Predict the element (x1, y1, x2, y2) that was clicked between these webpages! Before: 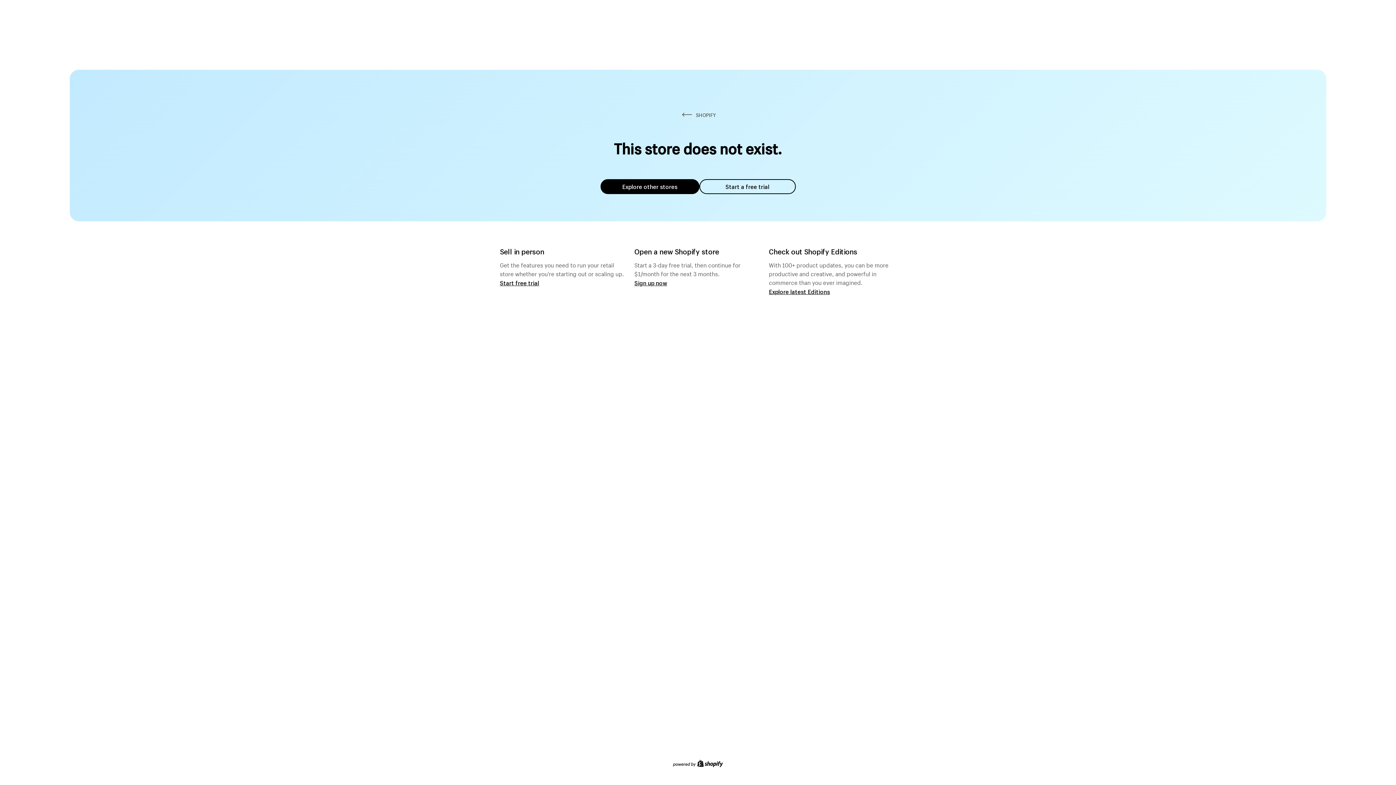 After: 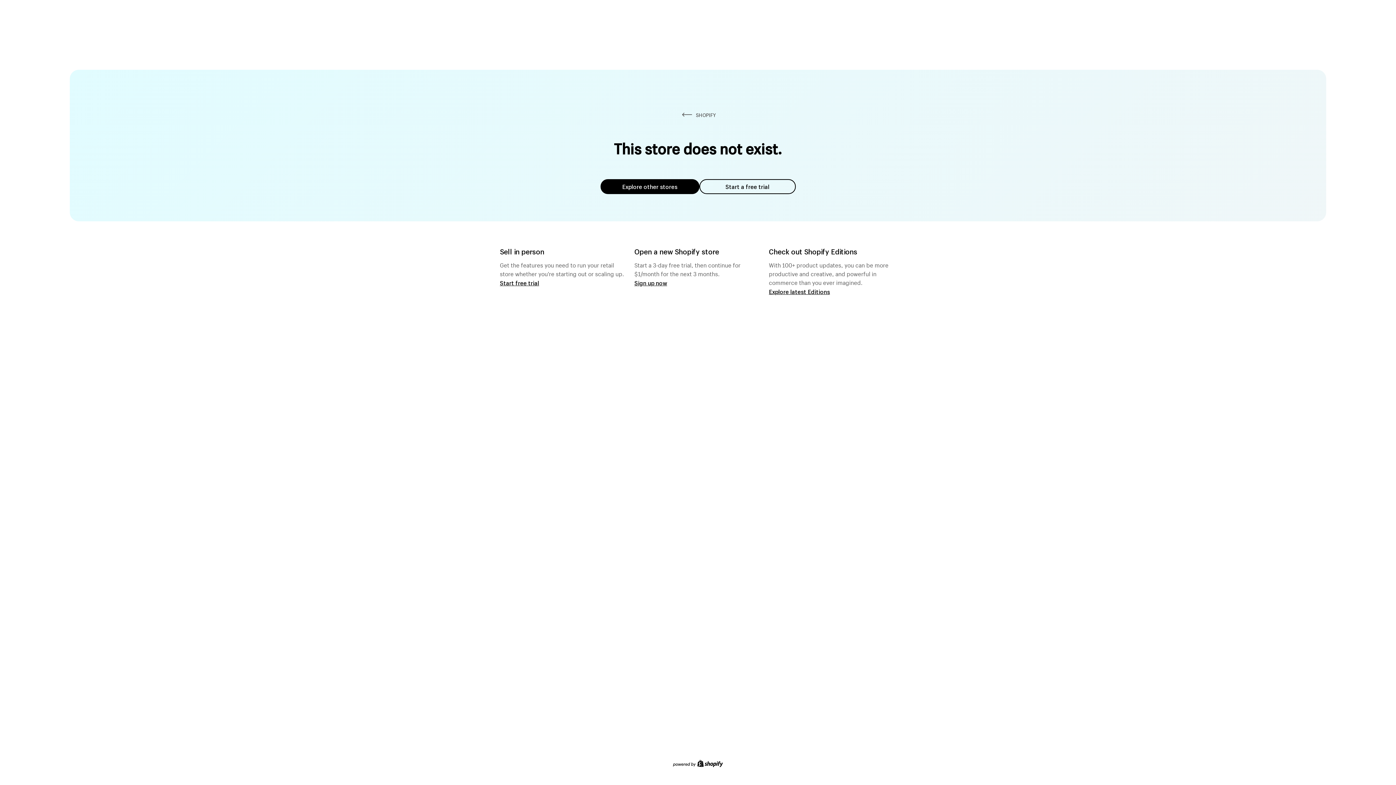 Action: label: Start a free trial bbox: (699, 179, 795, 194)